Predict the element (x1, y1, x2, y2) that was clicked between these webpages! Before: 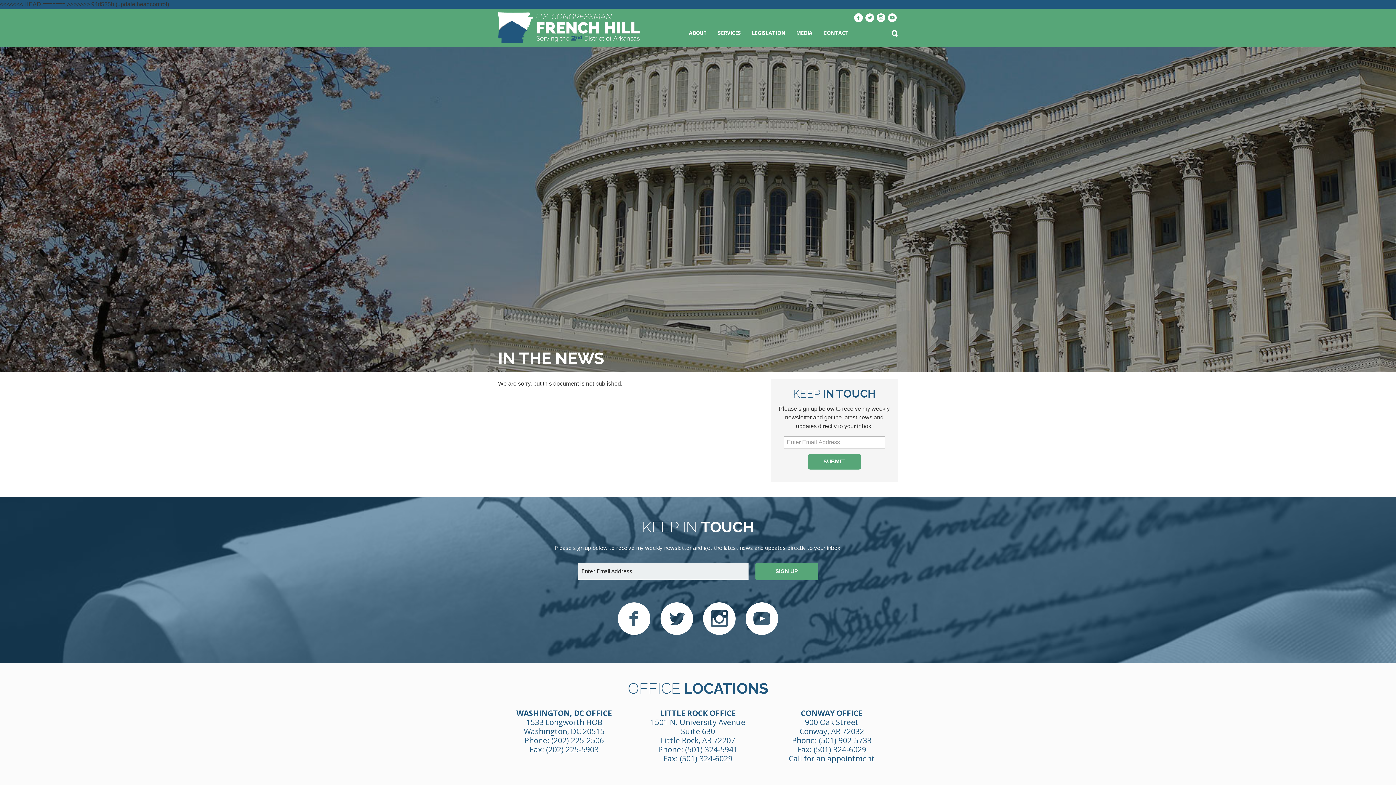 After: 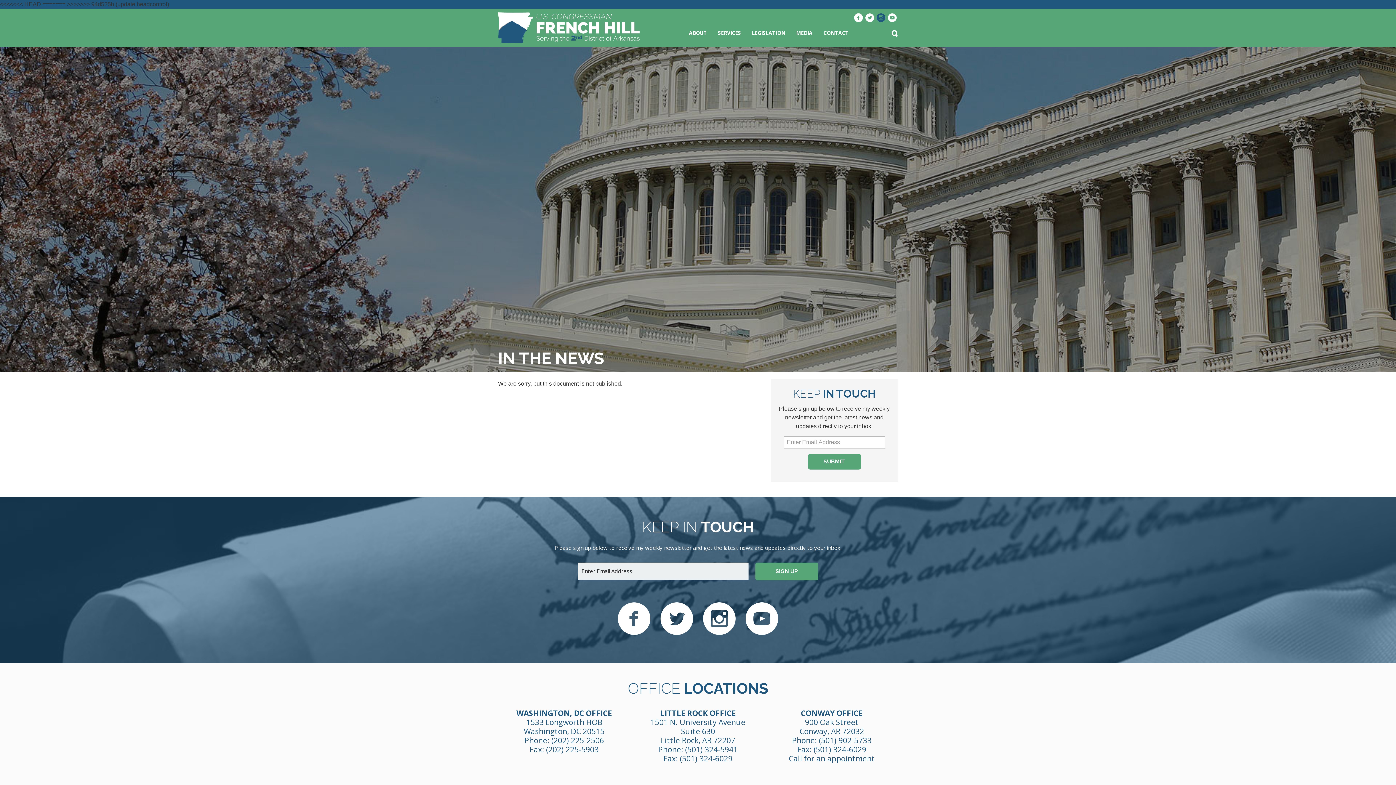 Action: label: Instagram bbox: (876, 13, 885, 23)